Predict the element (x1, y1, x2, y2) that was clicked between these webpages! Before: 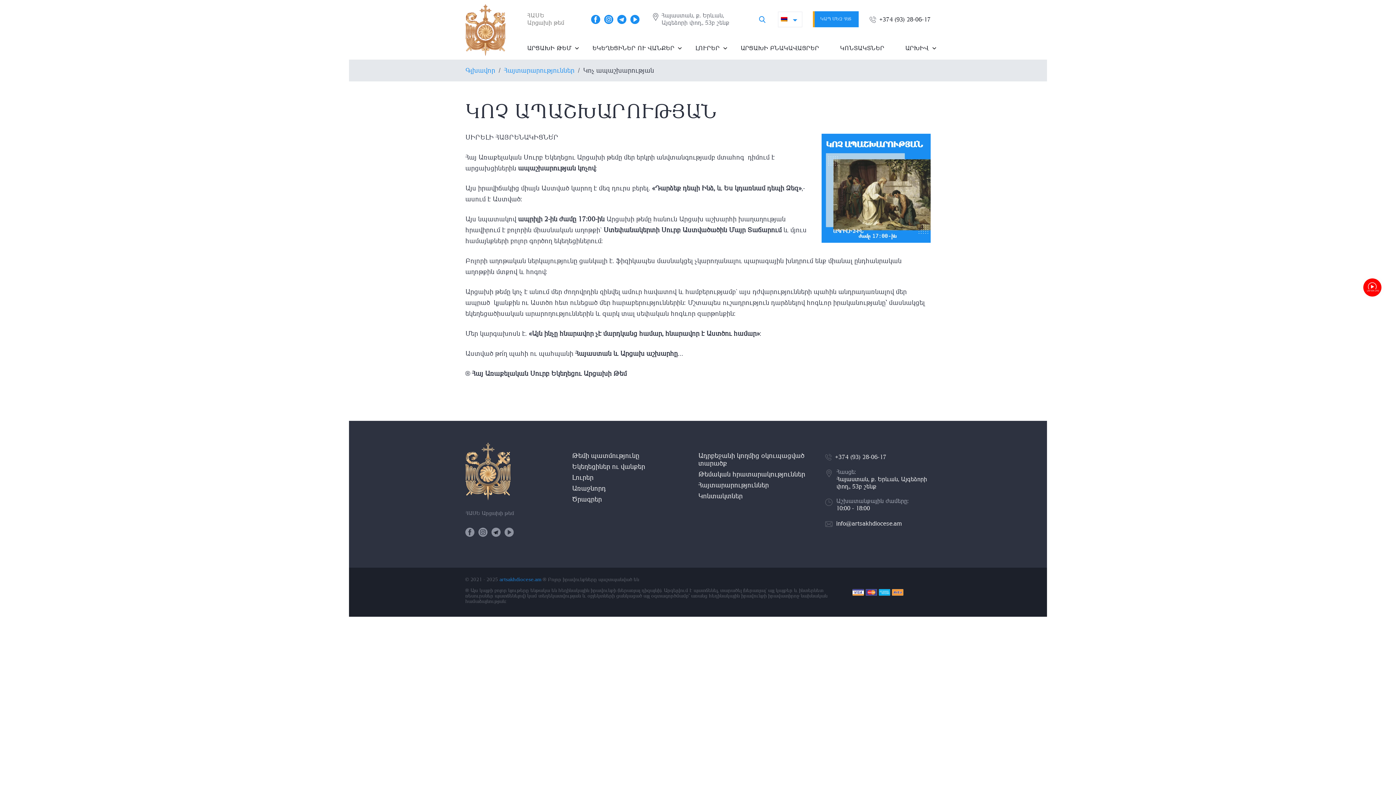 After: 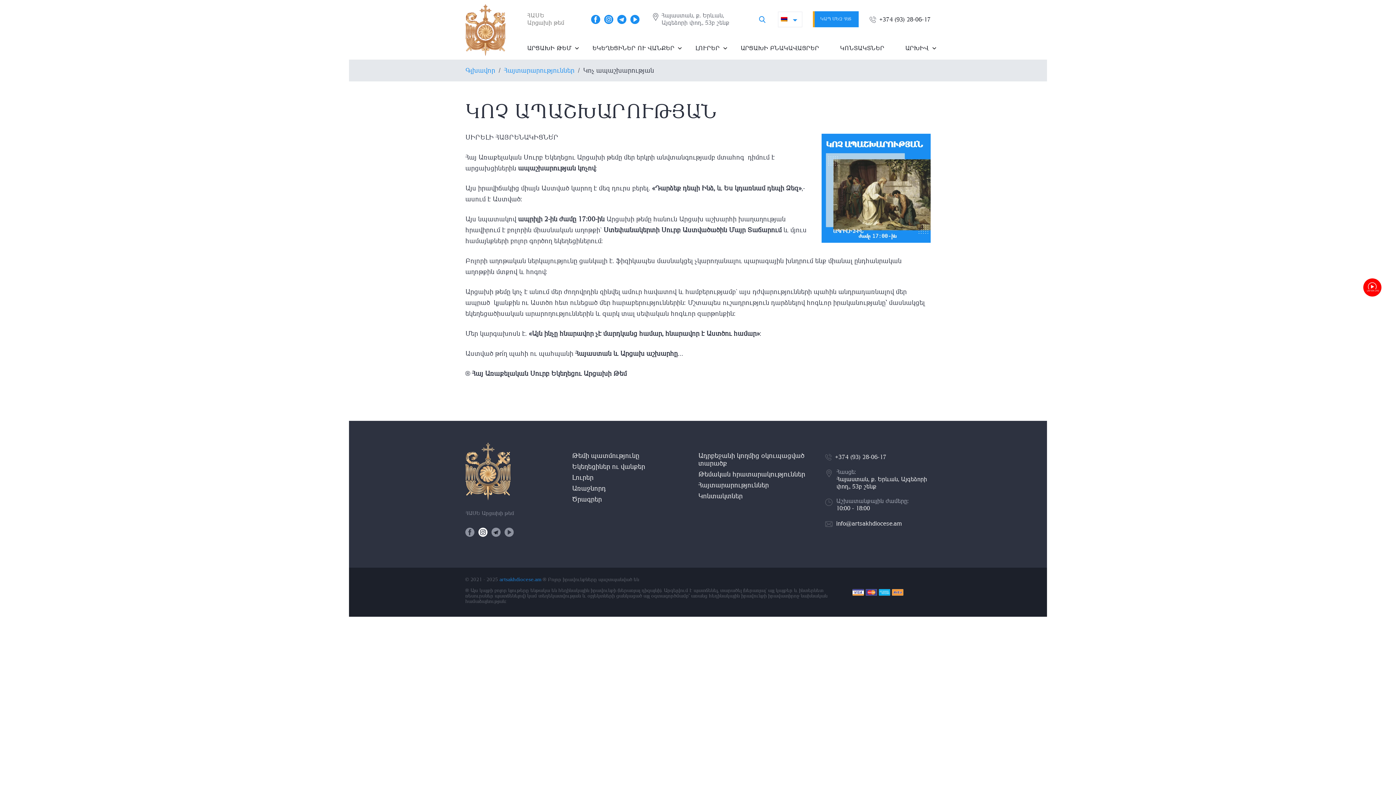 Action: bbox: (478, 528, 487, 537)